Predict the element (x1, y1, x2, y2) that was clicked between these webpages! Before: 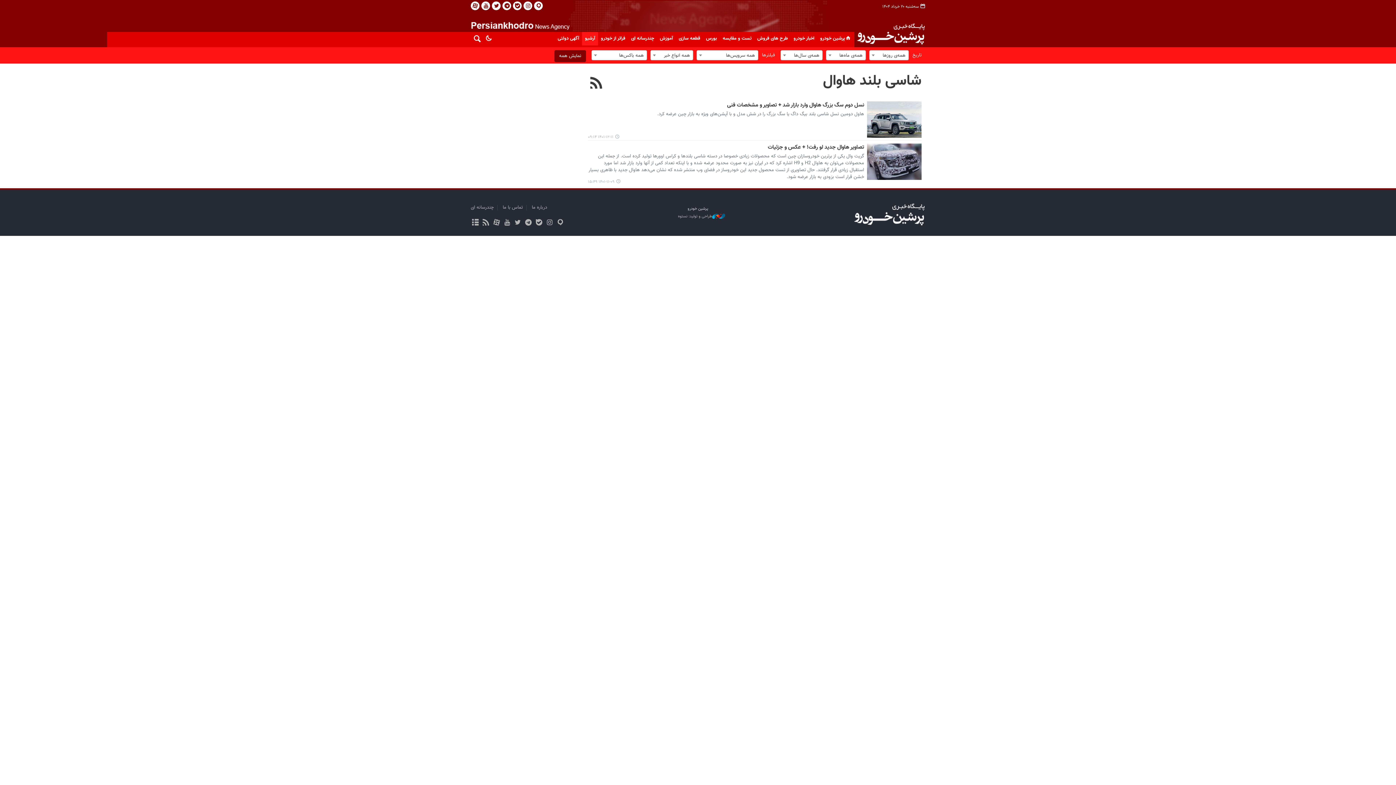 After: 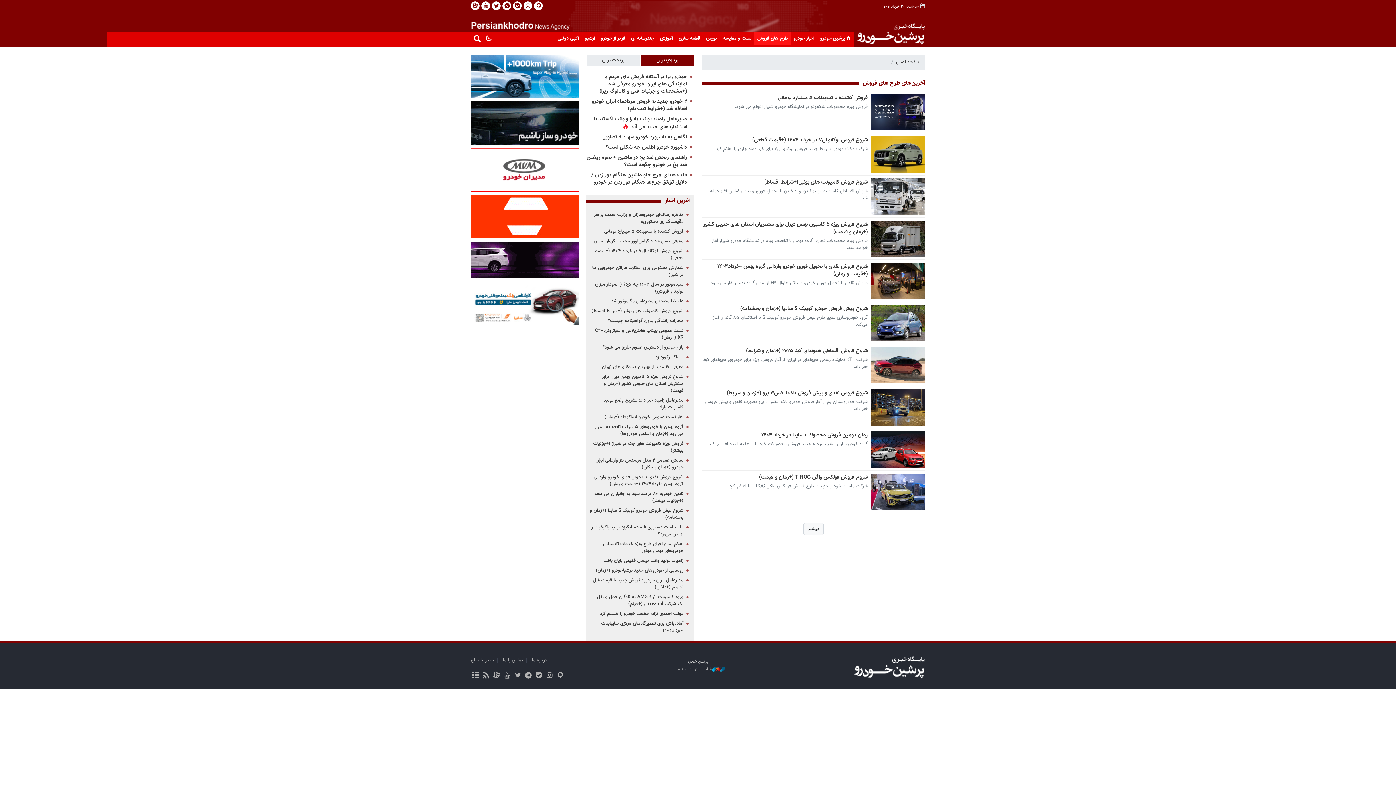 Action: bbox: (754, 32, 790, 45) label: طرح های فروش